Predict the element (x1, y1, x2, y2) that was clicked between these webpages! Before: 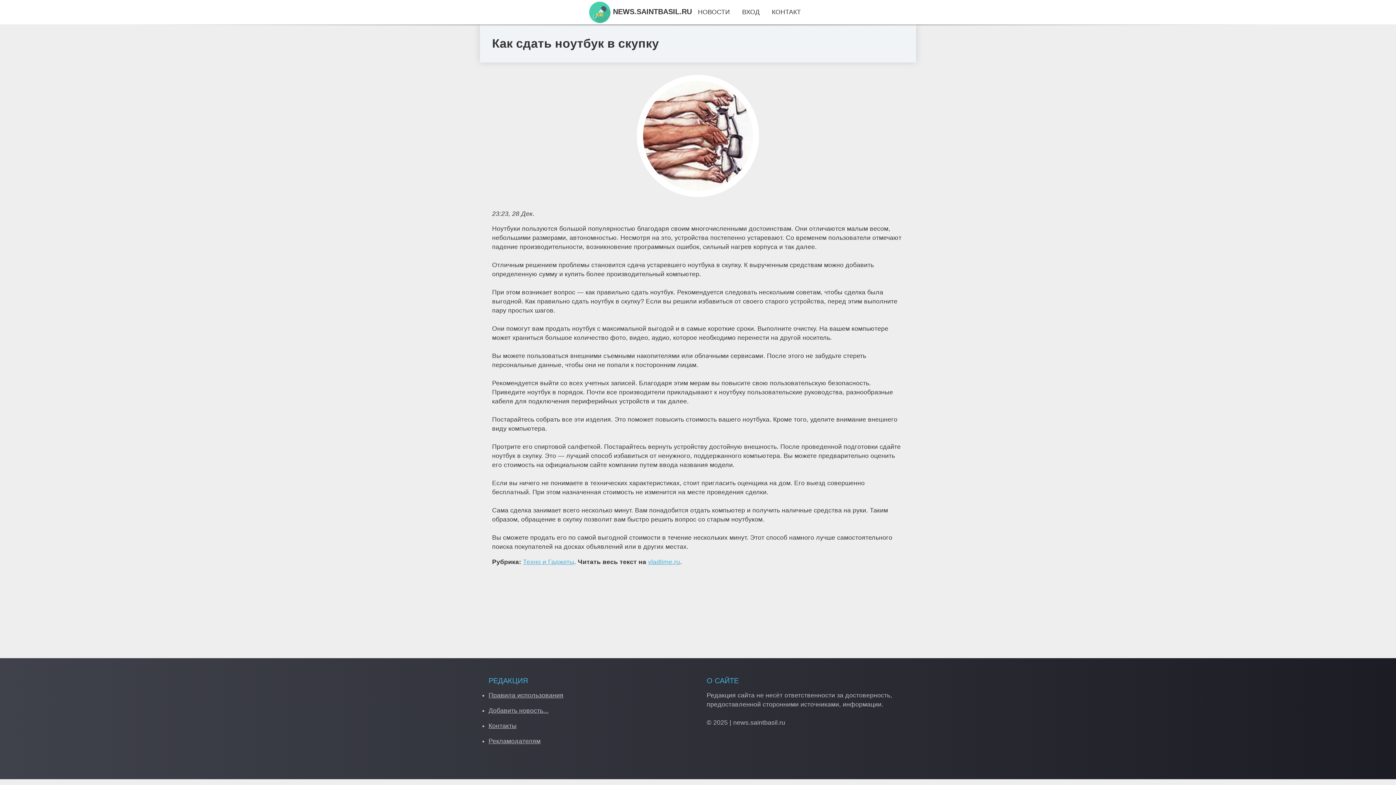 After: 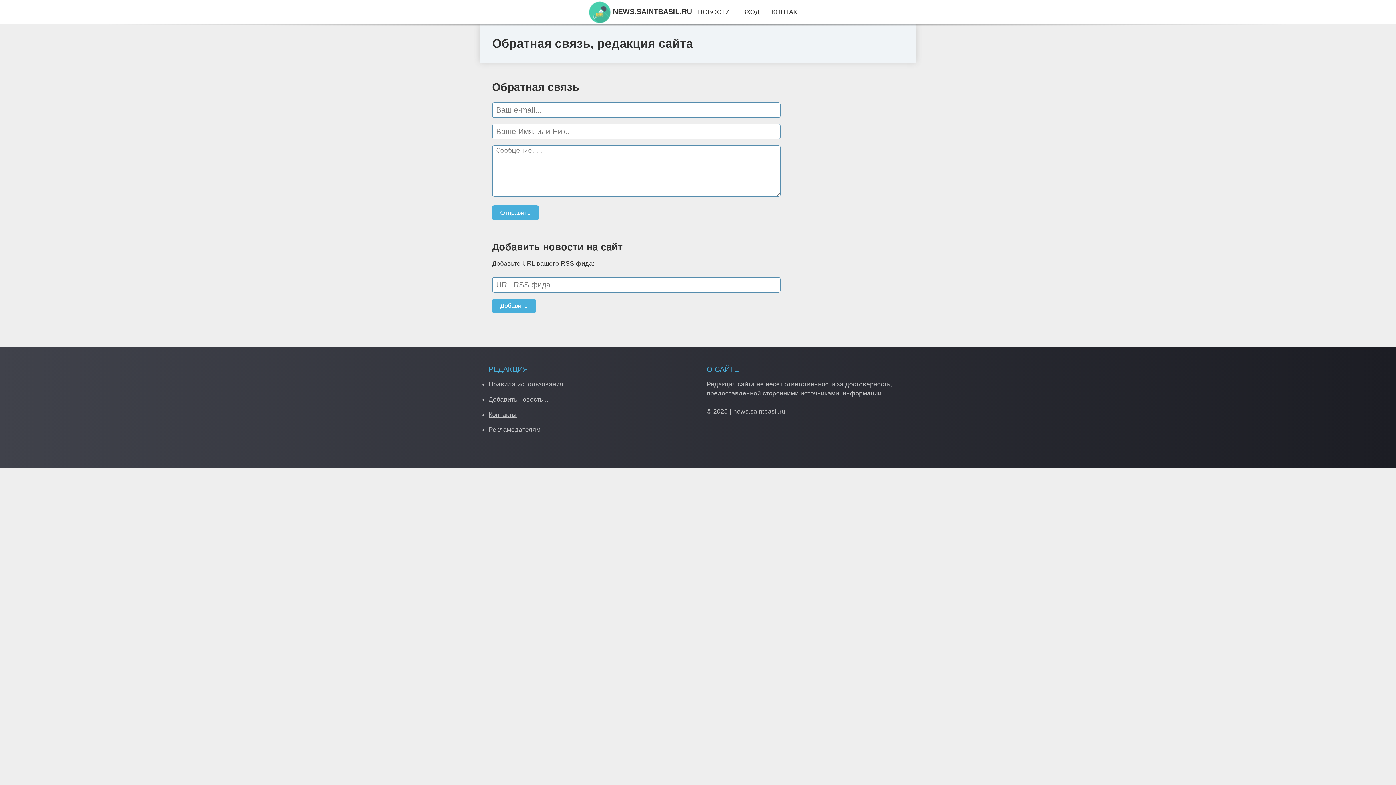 Action: bbox: (488, 707, 548, 714) label: Добавить новость...